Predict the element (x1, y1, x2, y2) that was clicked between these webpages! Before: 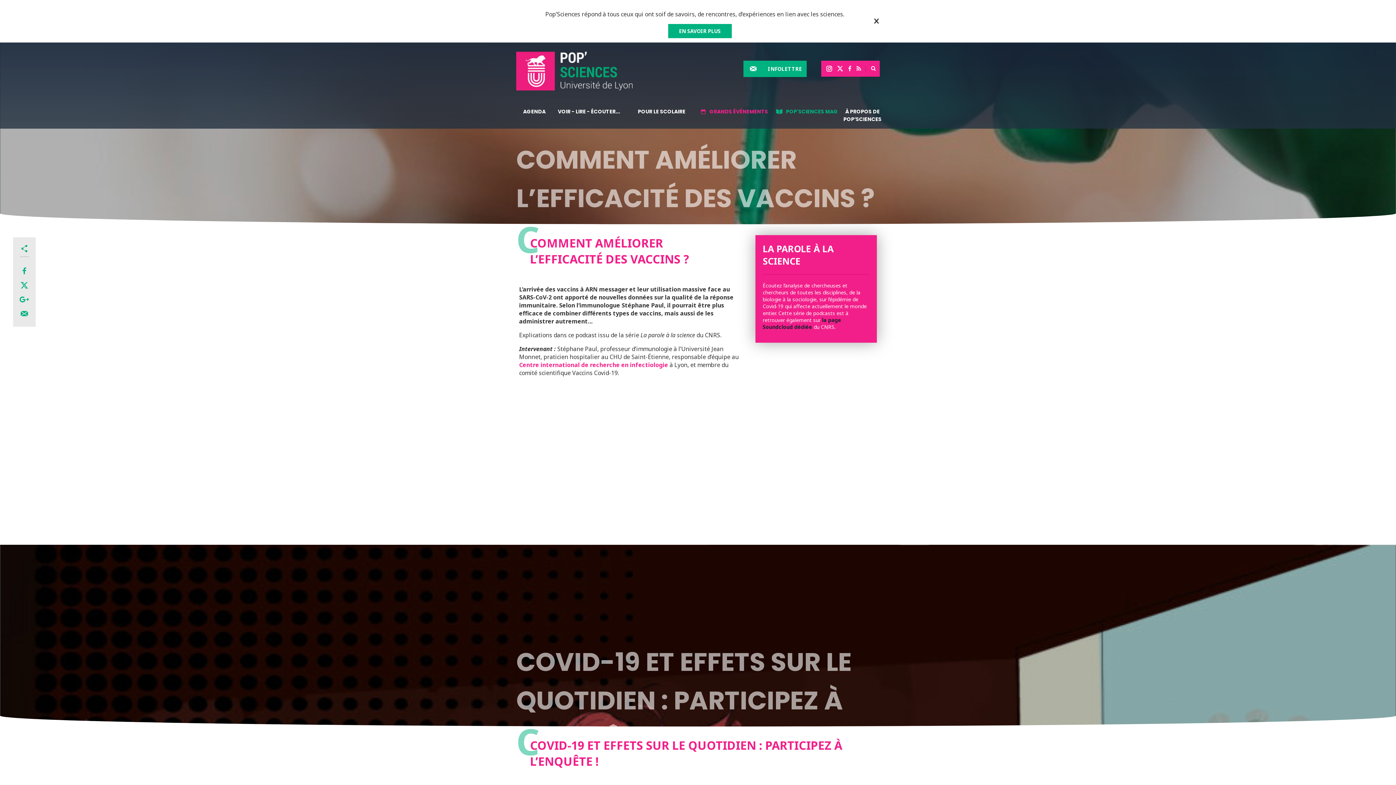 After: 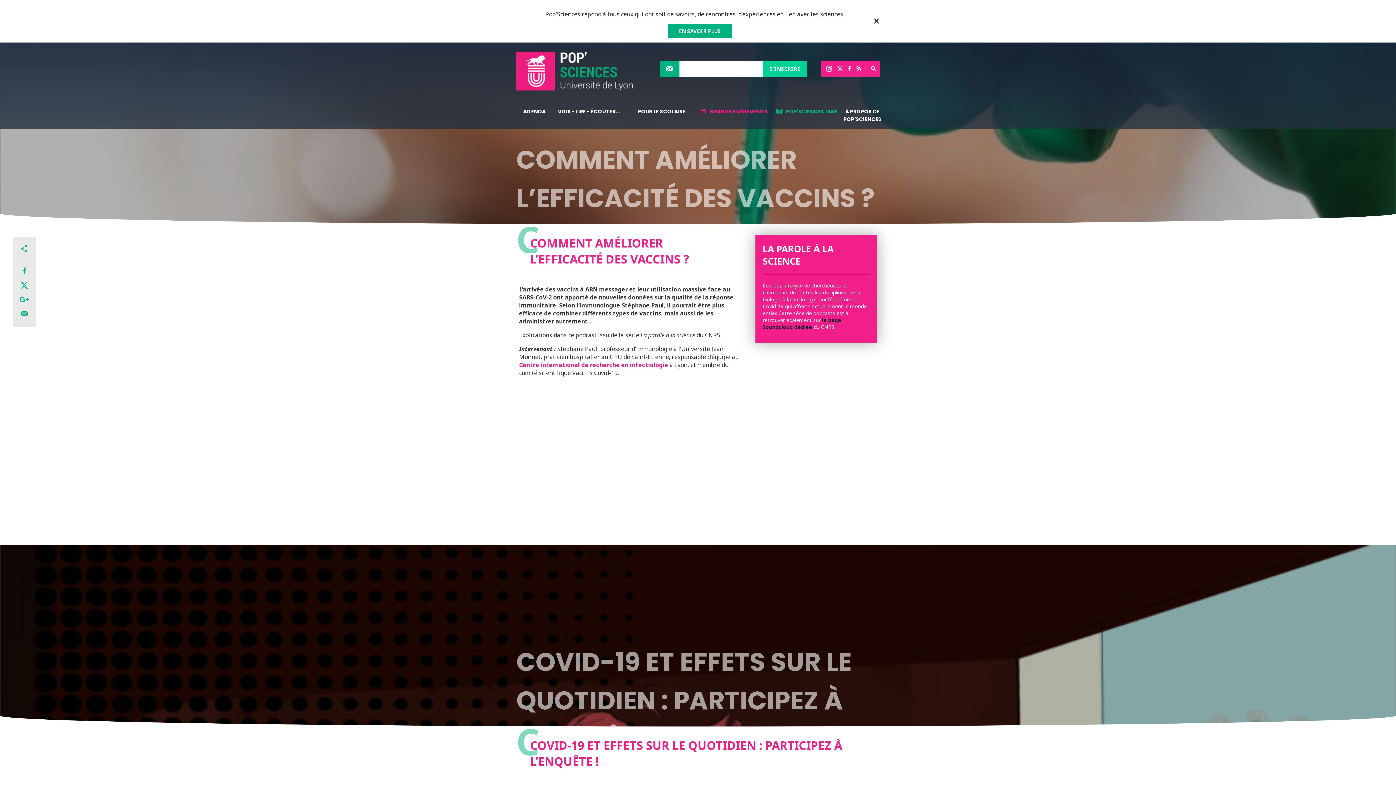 Action: label: INFOLETTRE bbox: (763, 60, 806, 77)